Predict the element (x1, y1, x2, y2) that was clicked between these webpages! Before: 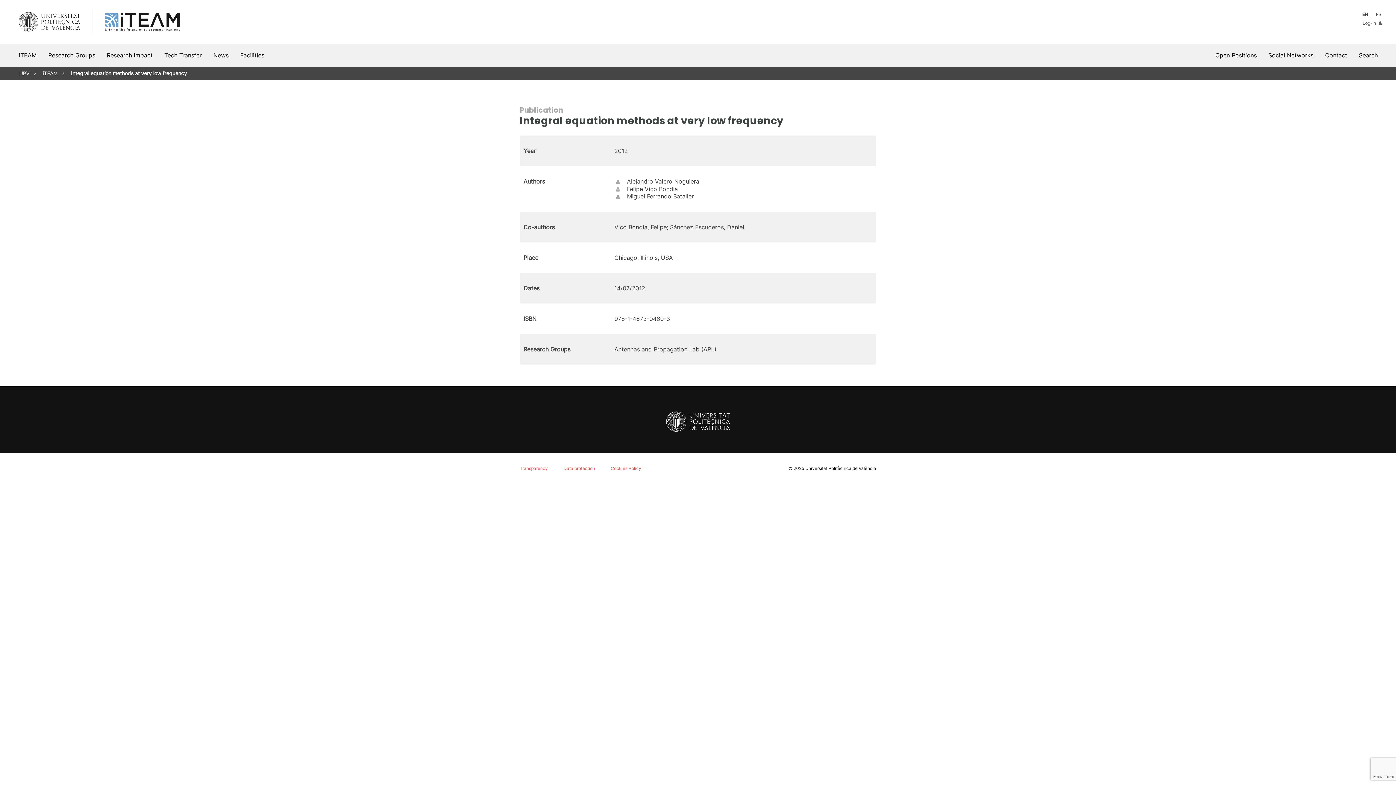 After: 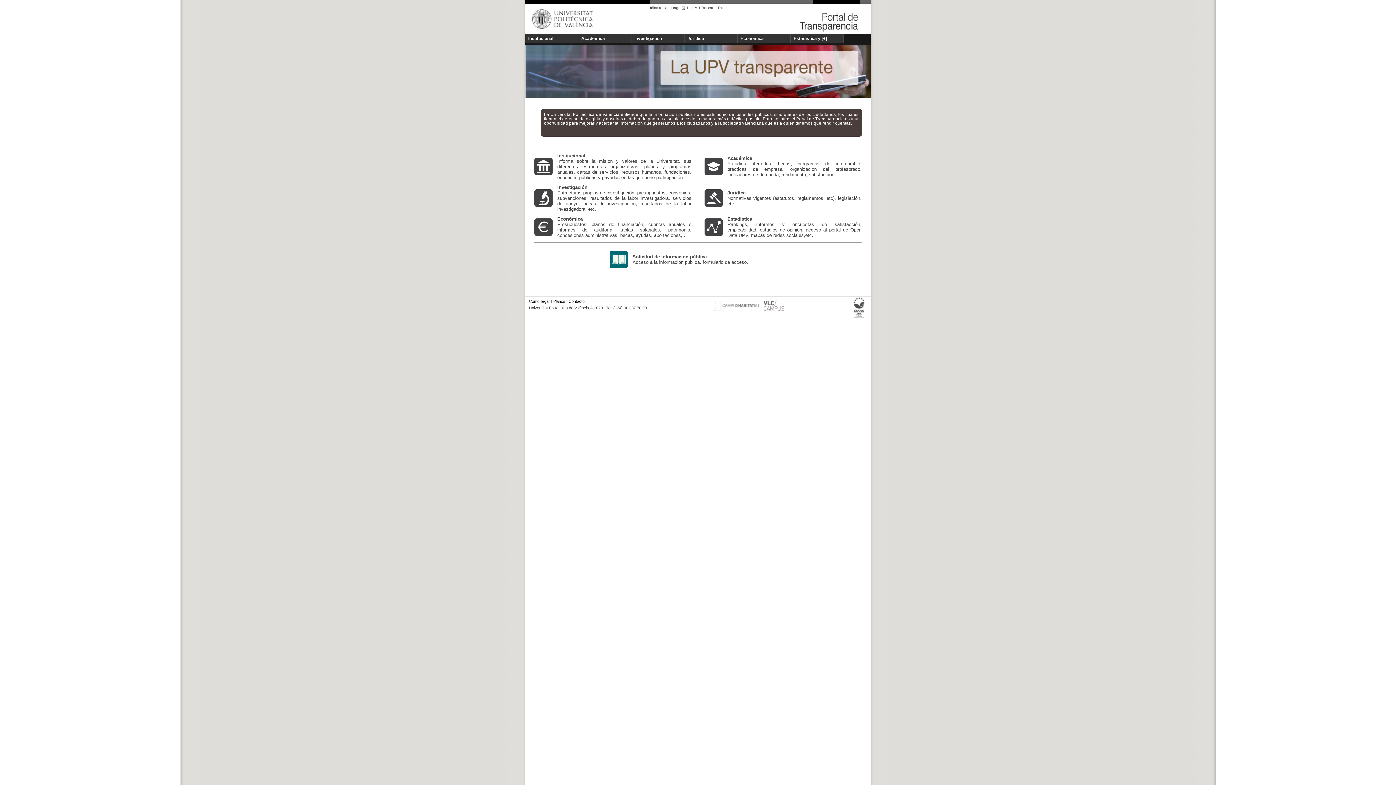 Action: bbox: (520, 465, 548, 471) label: Transparency